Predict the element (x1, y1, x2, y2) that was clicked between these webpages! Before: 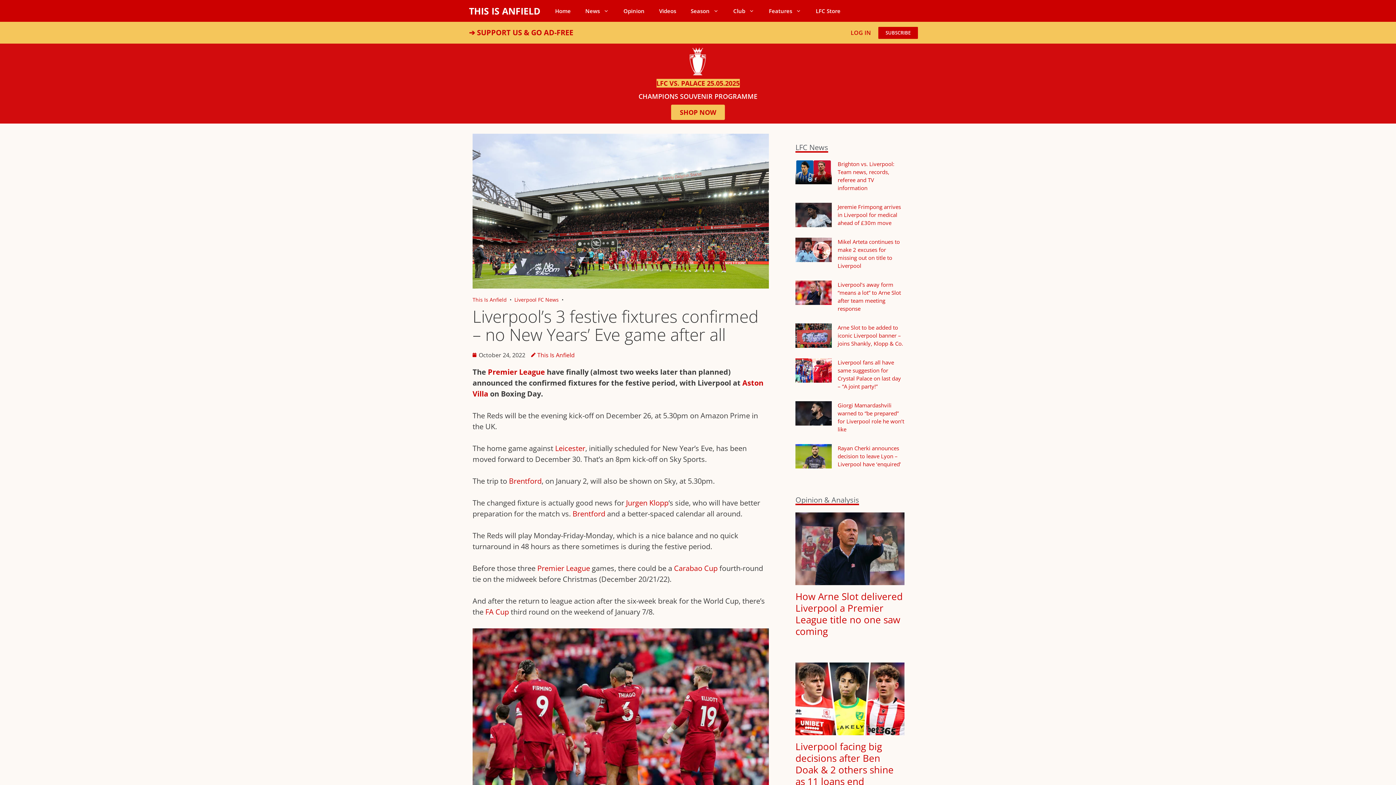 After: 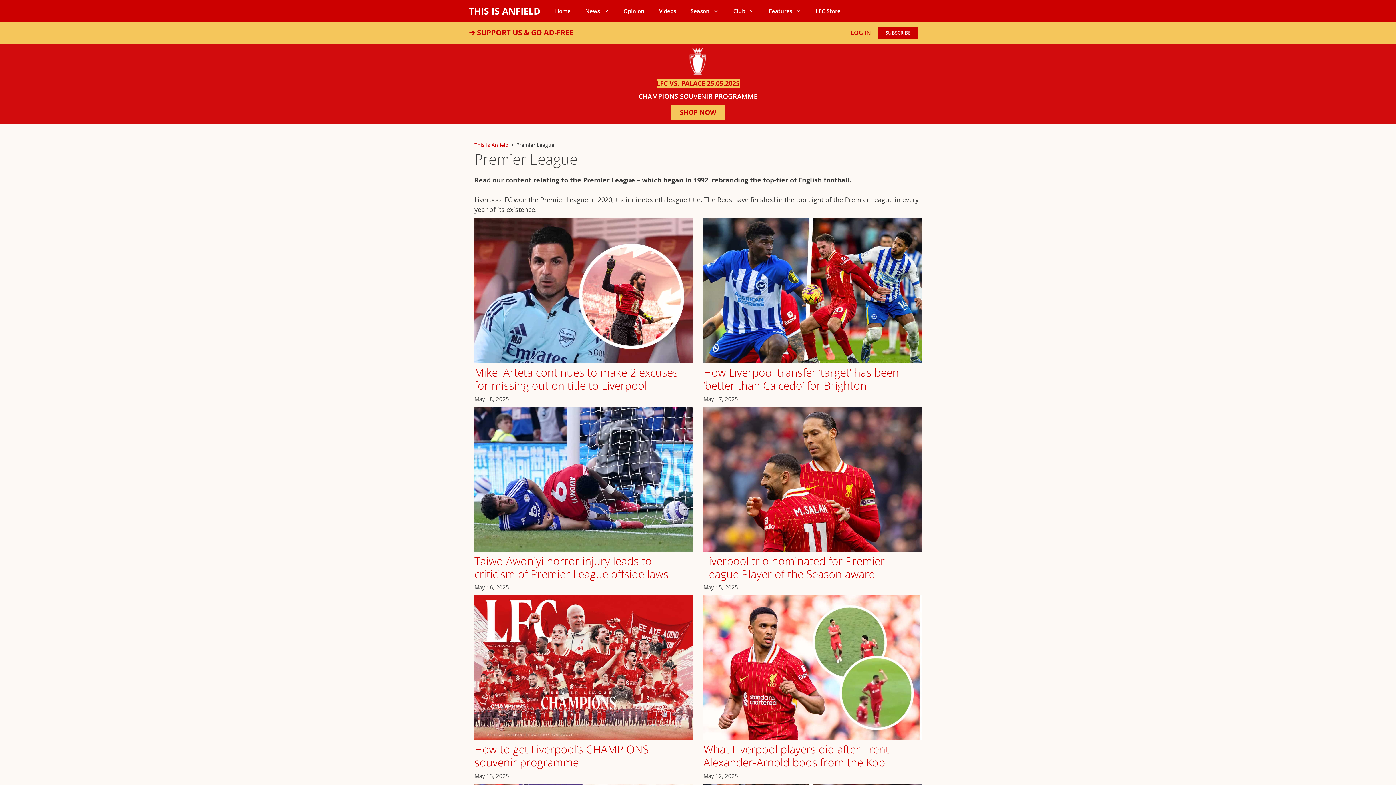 Action: label: Premier League bbox: (537, 563, 590, 573)